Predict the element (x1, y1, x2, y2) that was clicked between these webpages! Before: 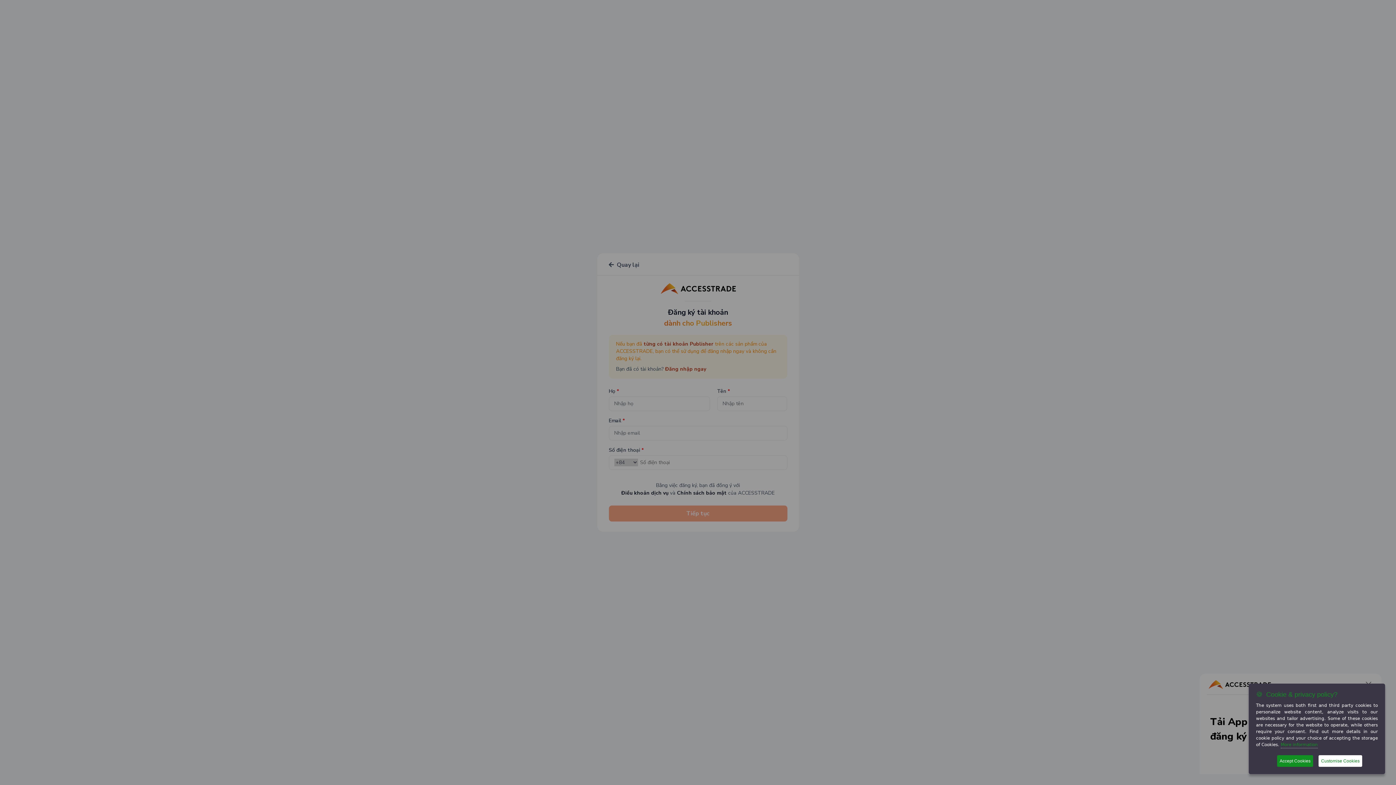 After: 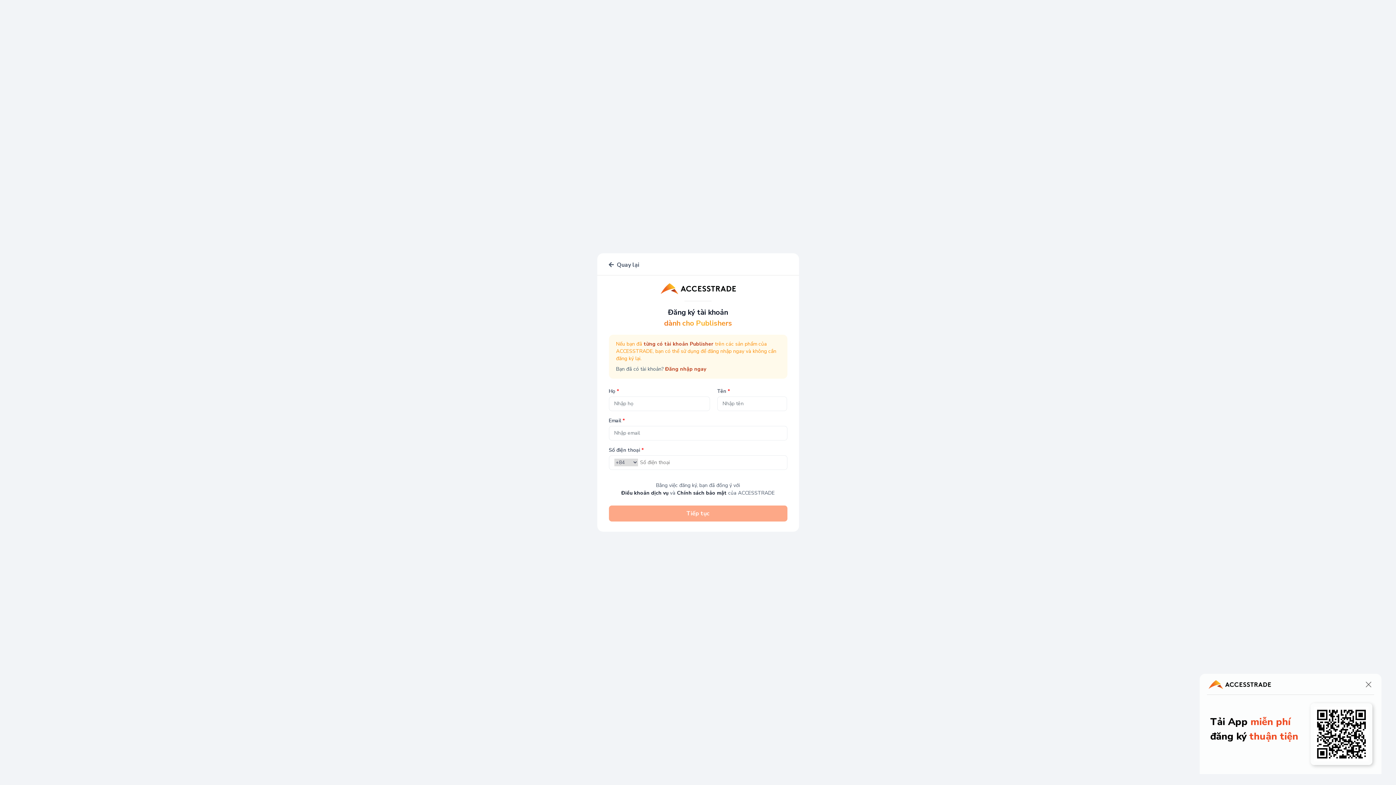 Action: label: Accept Cookies bbox: (1277, 755, 1313, 767)